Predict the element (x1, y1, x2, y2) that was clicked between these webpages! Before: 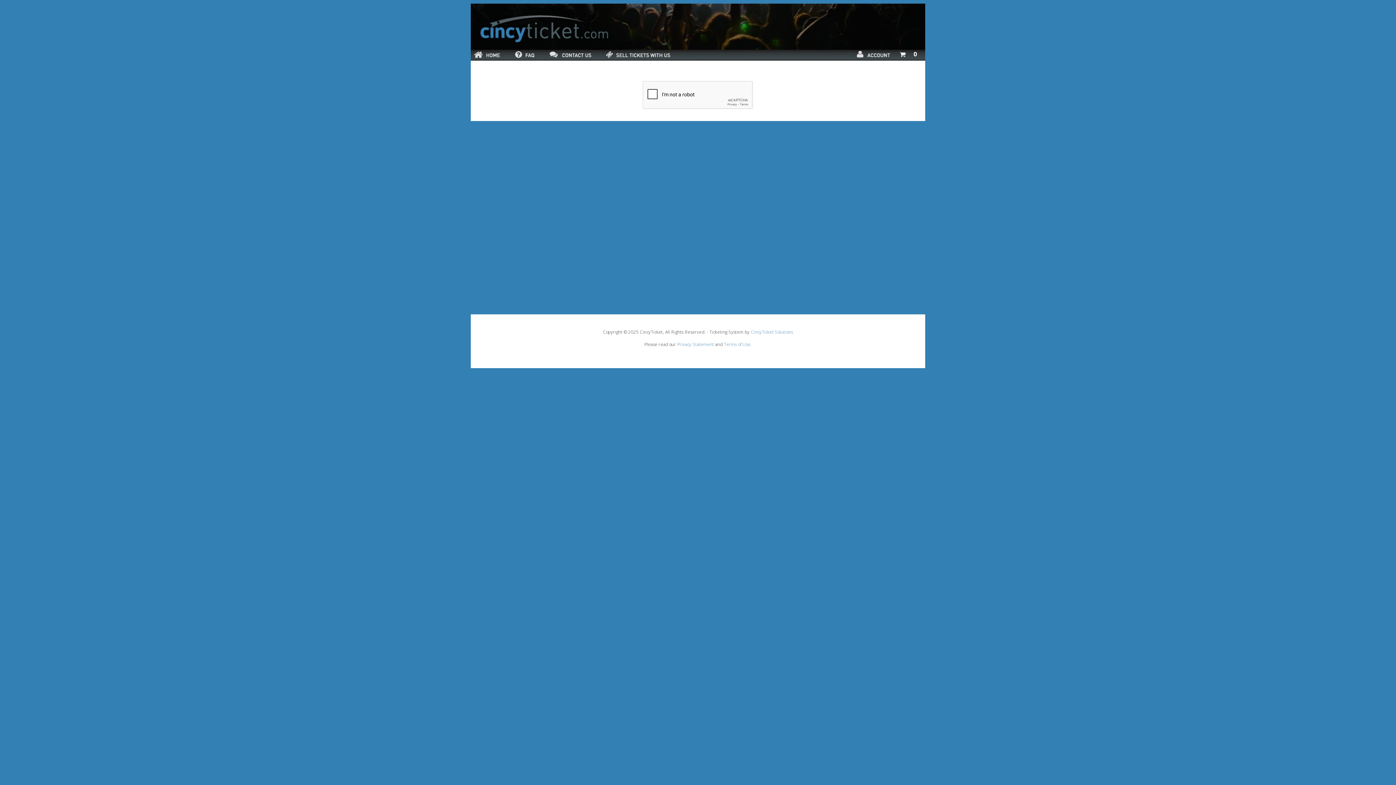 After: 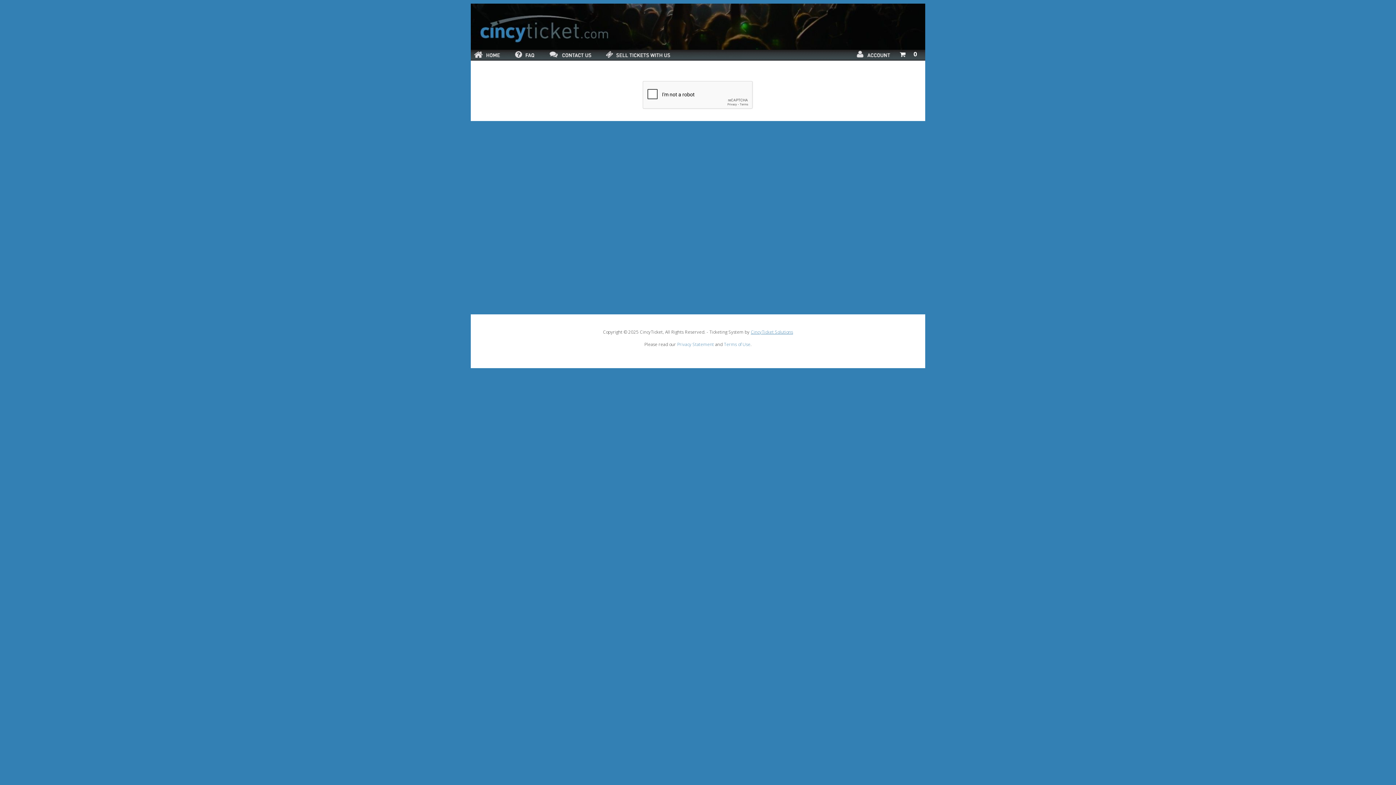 Action: bbox: (750, 329, 793, 335) label: Opens in a new tab.